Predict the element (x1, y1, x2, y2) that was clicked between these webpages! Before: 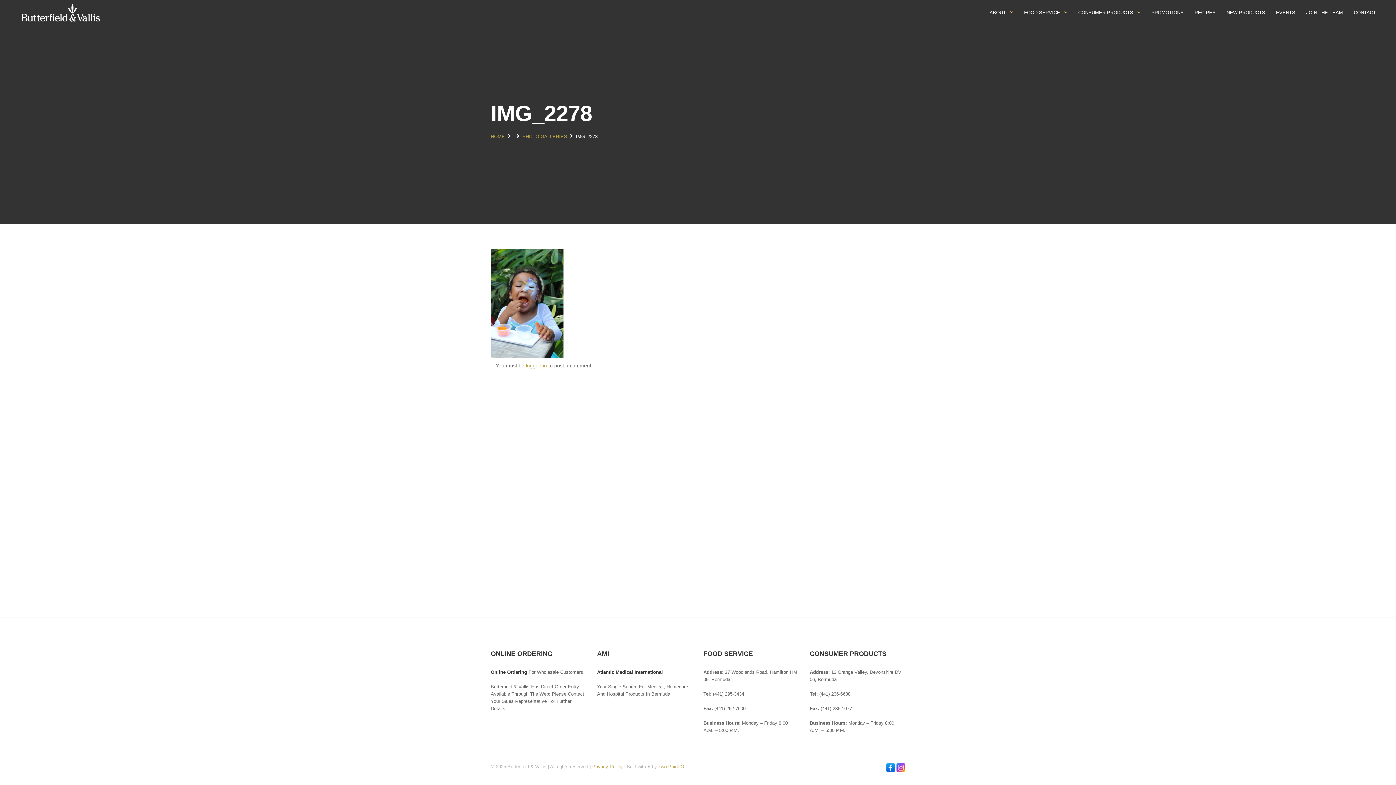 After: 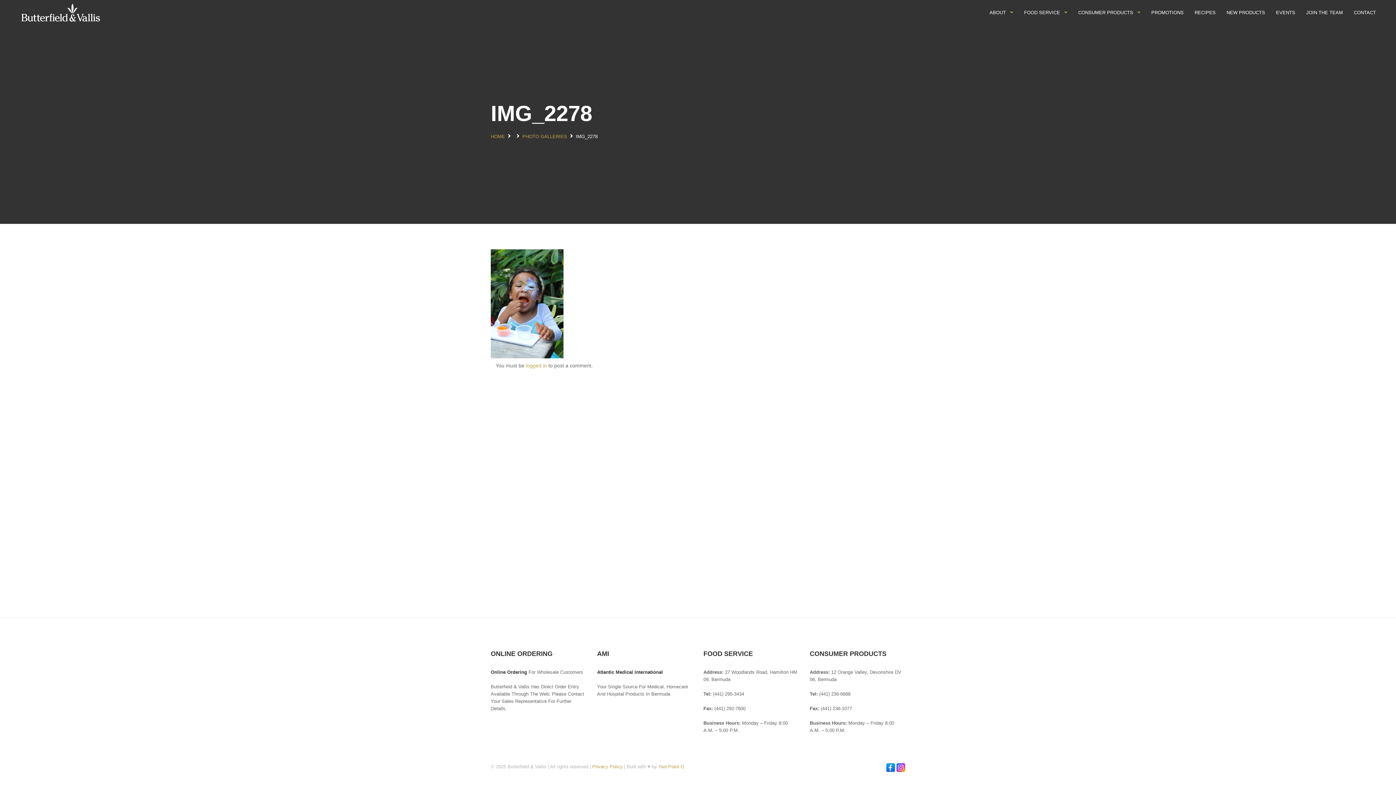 Action: bbox: (896, 764, 905, 770)